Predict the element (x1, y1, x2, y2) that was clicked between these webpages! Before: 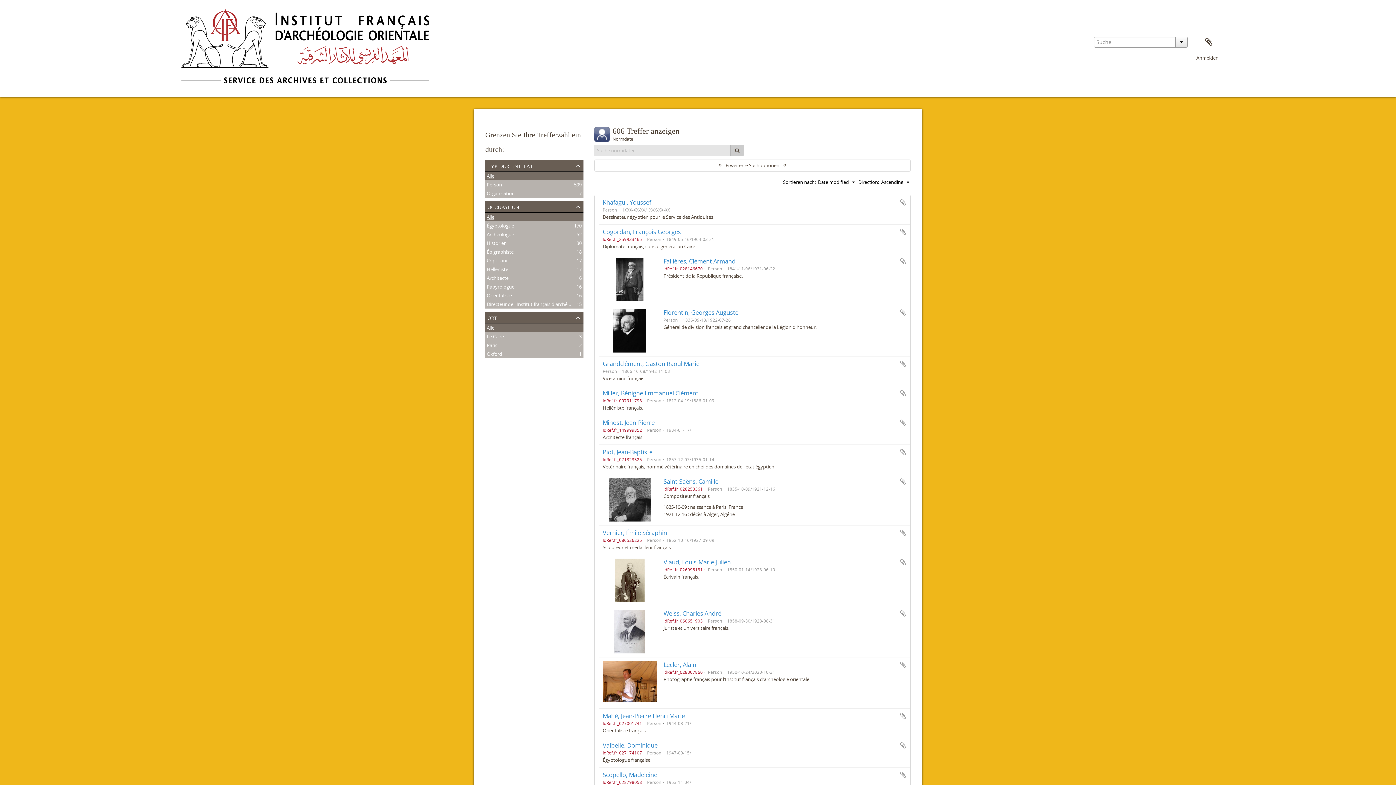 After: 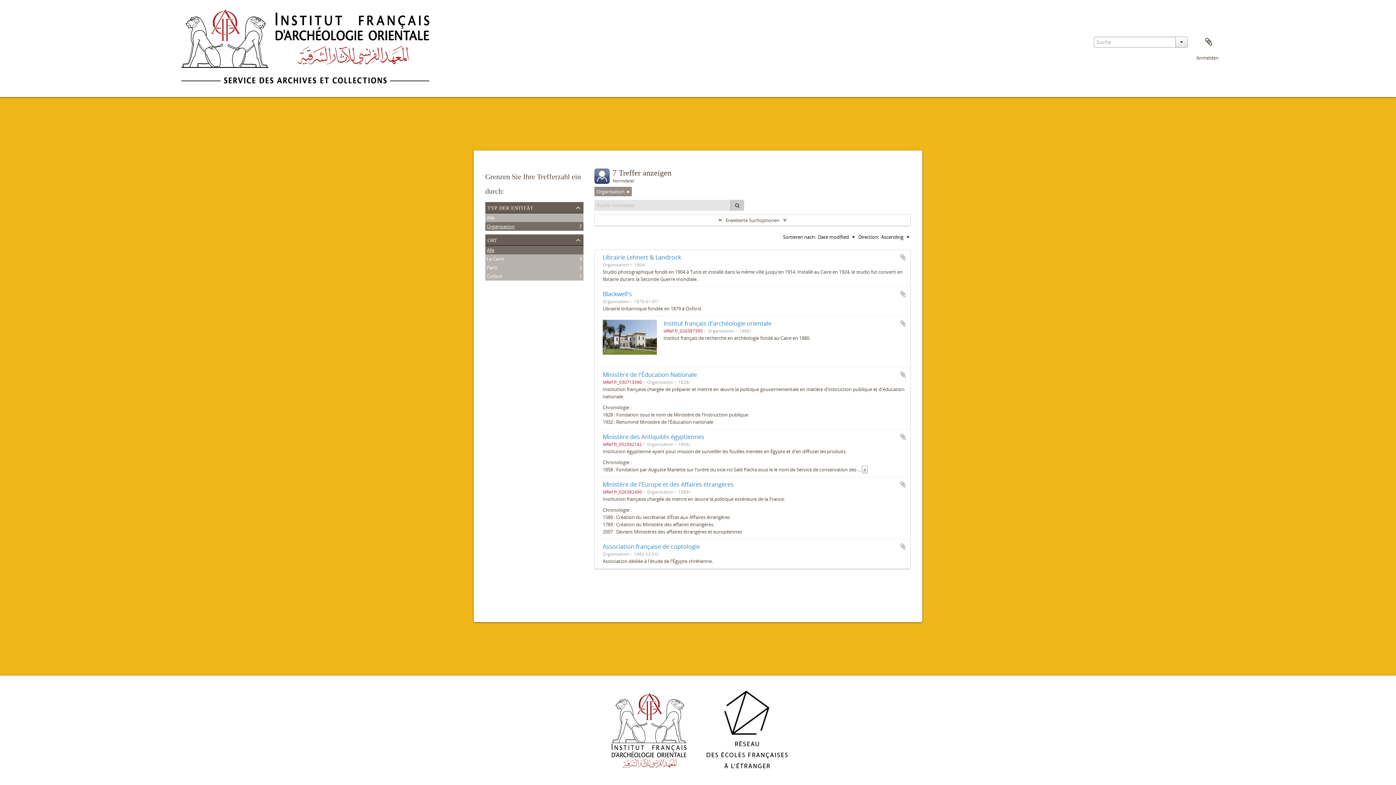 Action: label: Organisation
, 7 Ergebnisse bbox: (486, 190, 514, 196)